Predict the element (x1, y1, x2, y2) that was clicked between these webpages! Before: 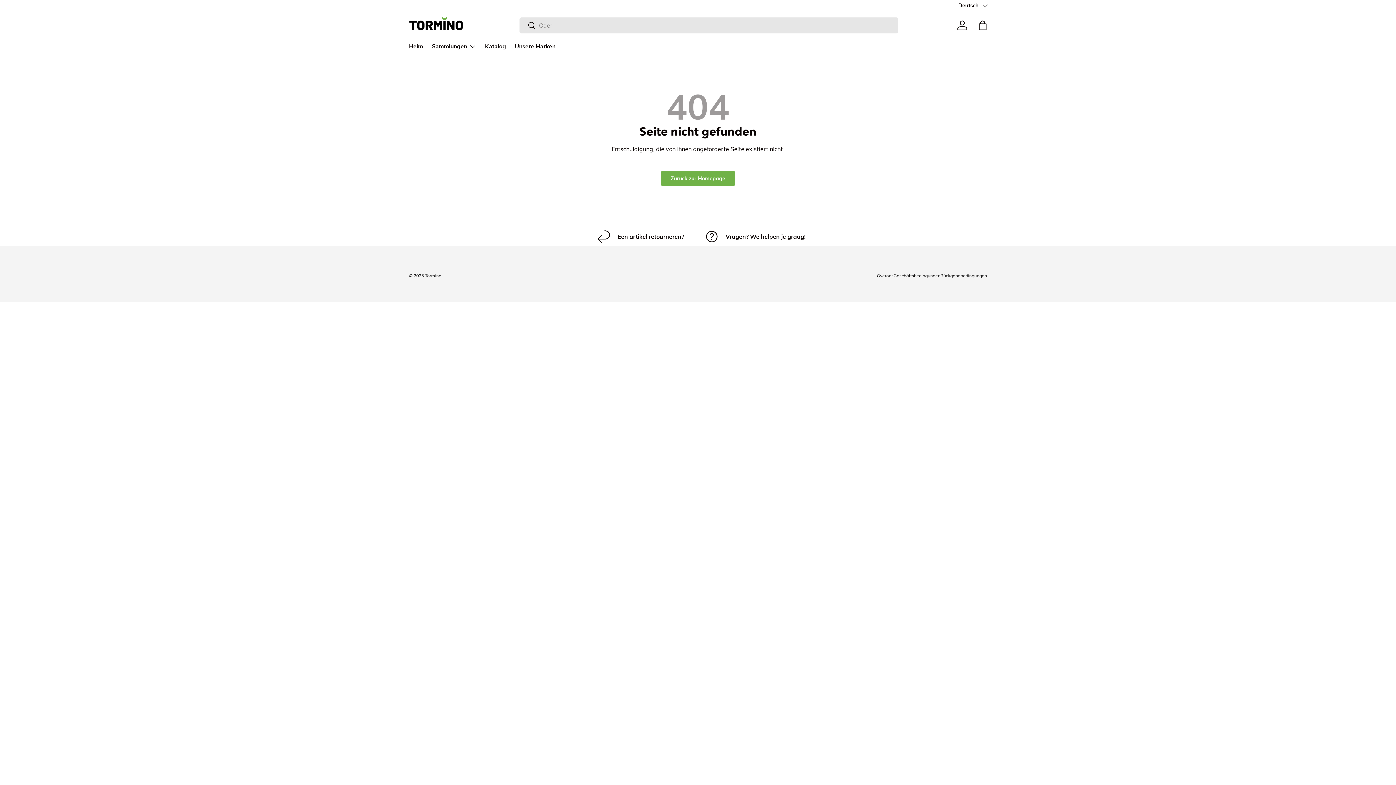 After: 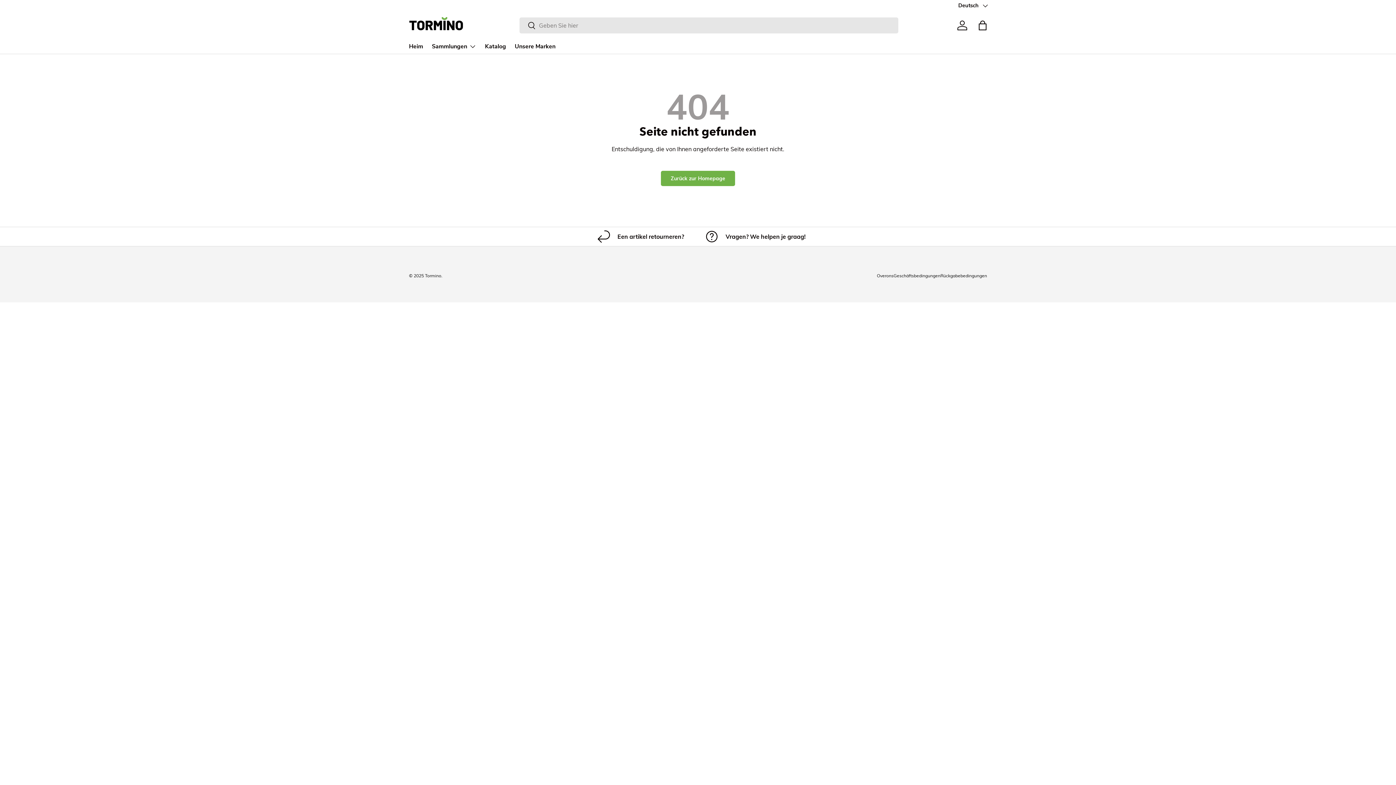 Action: label: Vragen? We helpen je graag! bbox: (704, 230, 807, 243)